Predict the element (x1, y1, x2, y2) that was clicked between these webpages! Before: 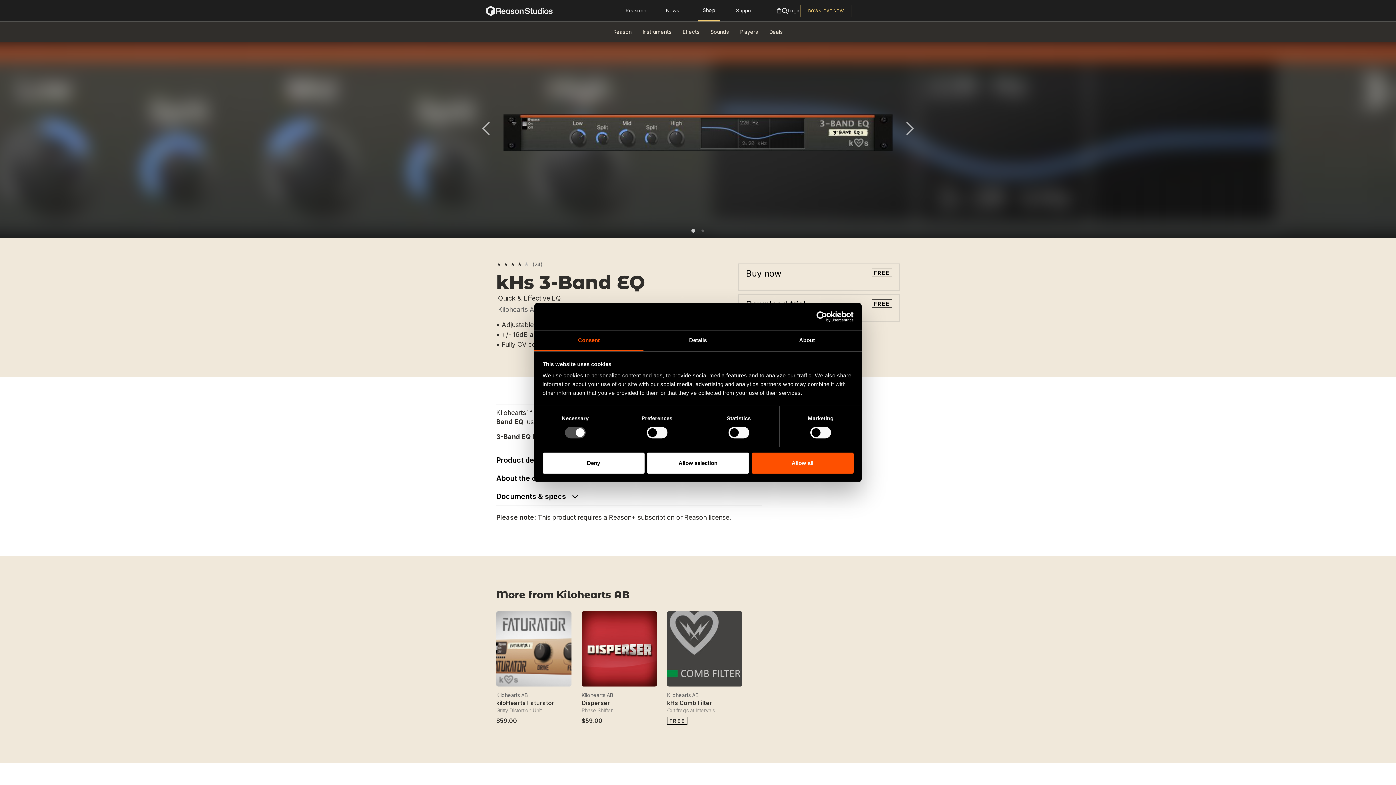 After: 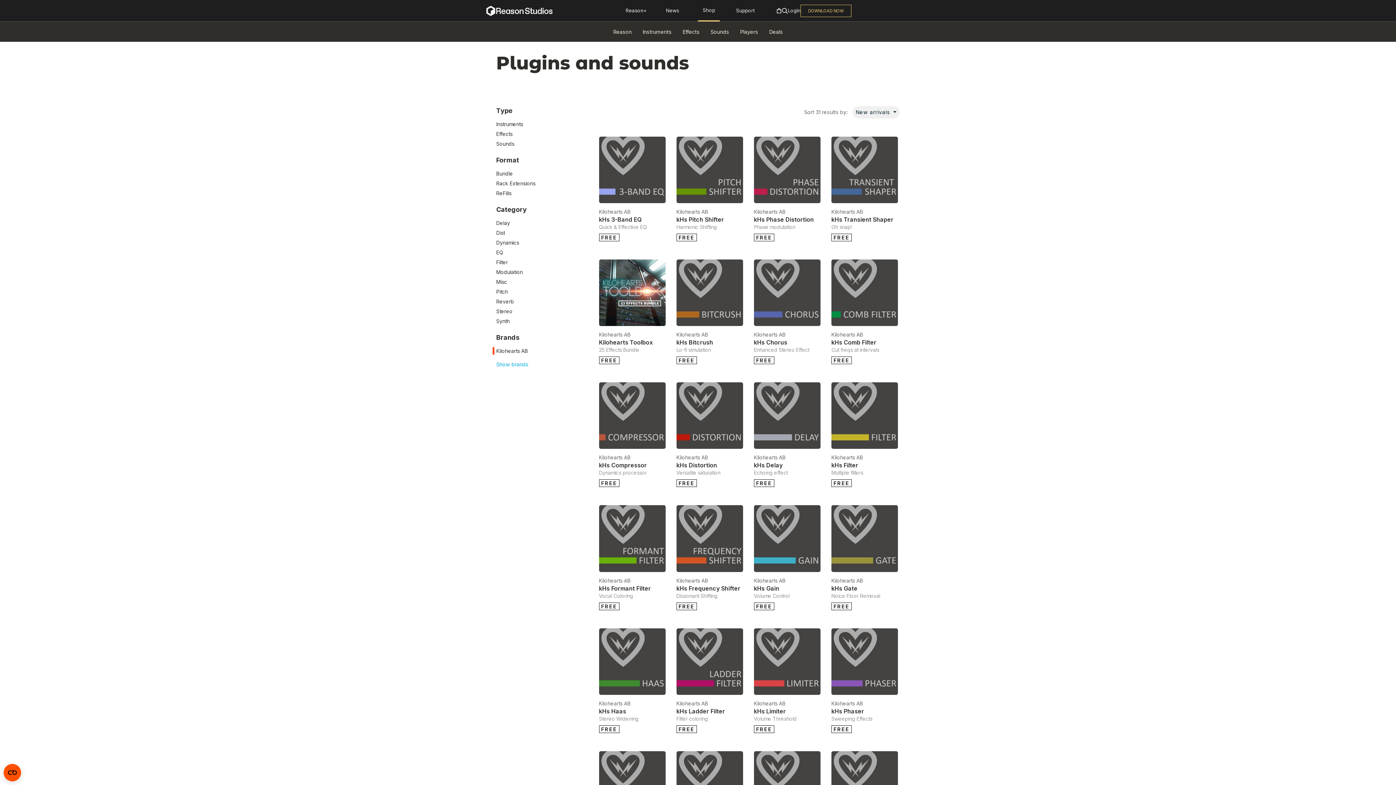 Action: label: Kilohearts AB bbox: (496, 692, 571, 698)